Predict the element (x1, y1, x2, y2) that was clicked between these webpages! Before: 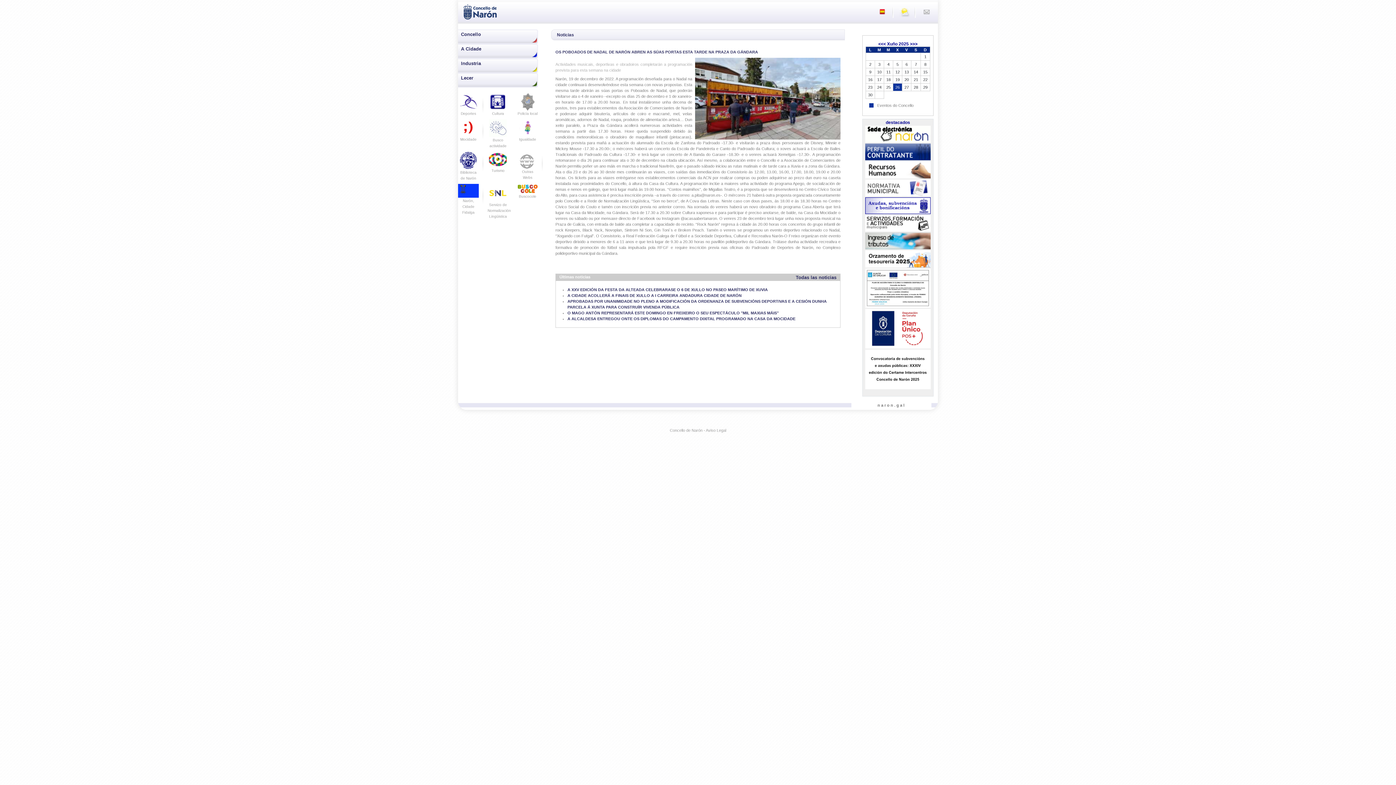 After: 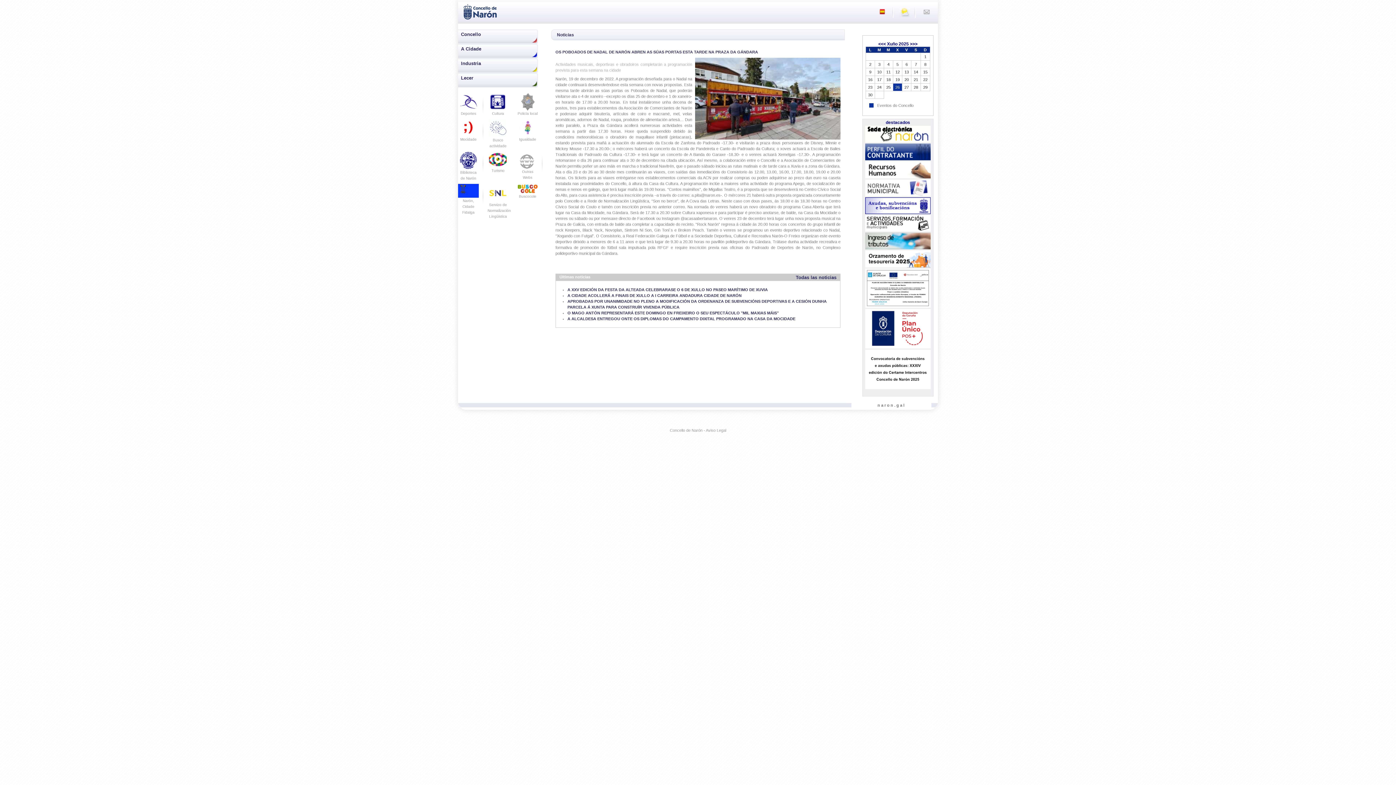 Action: bbox: (877, 9, 888, 13)